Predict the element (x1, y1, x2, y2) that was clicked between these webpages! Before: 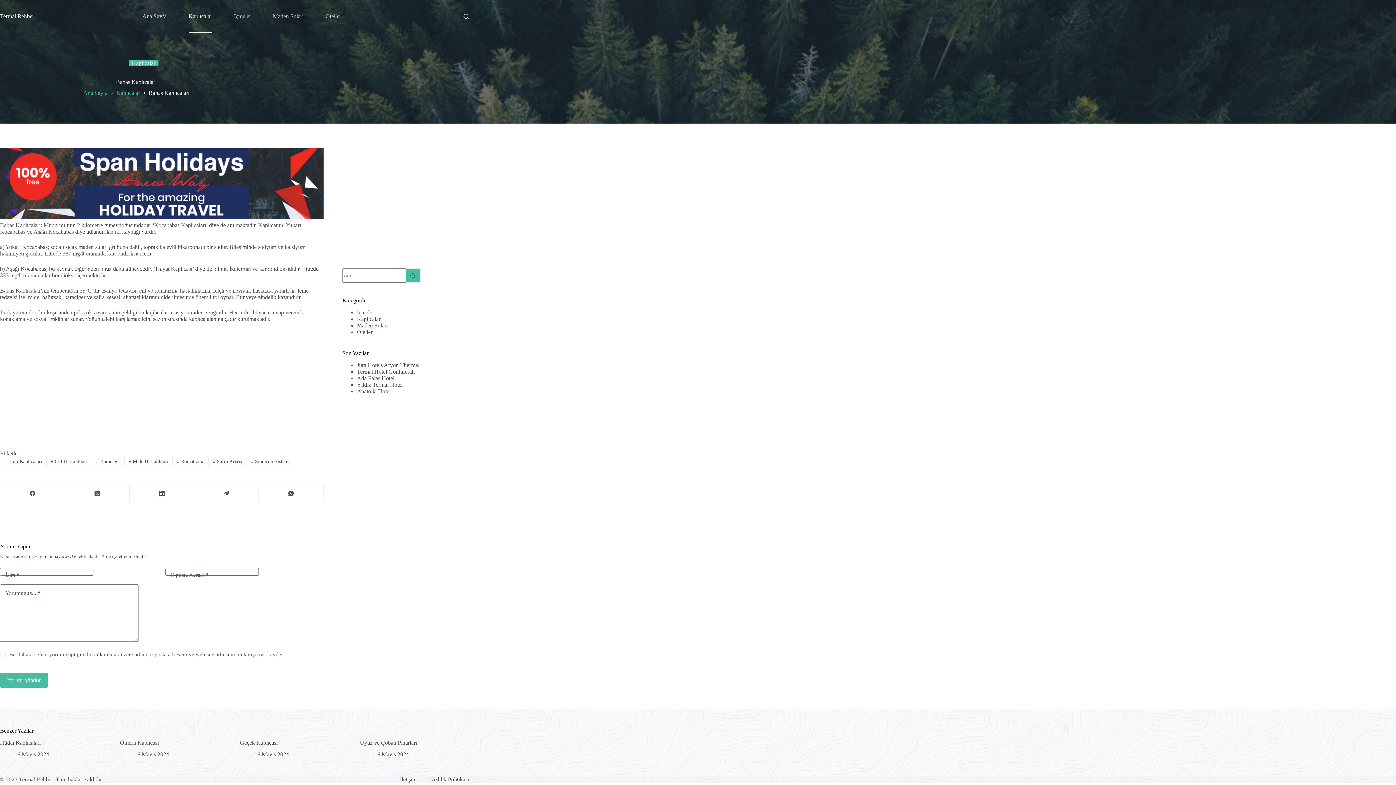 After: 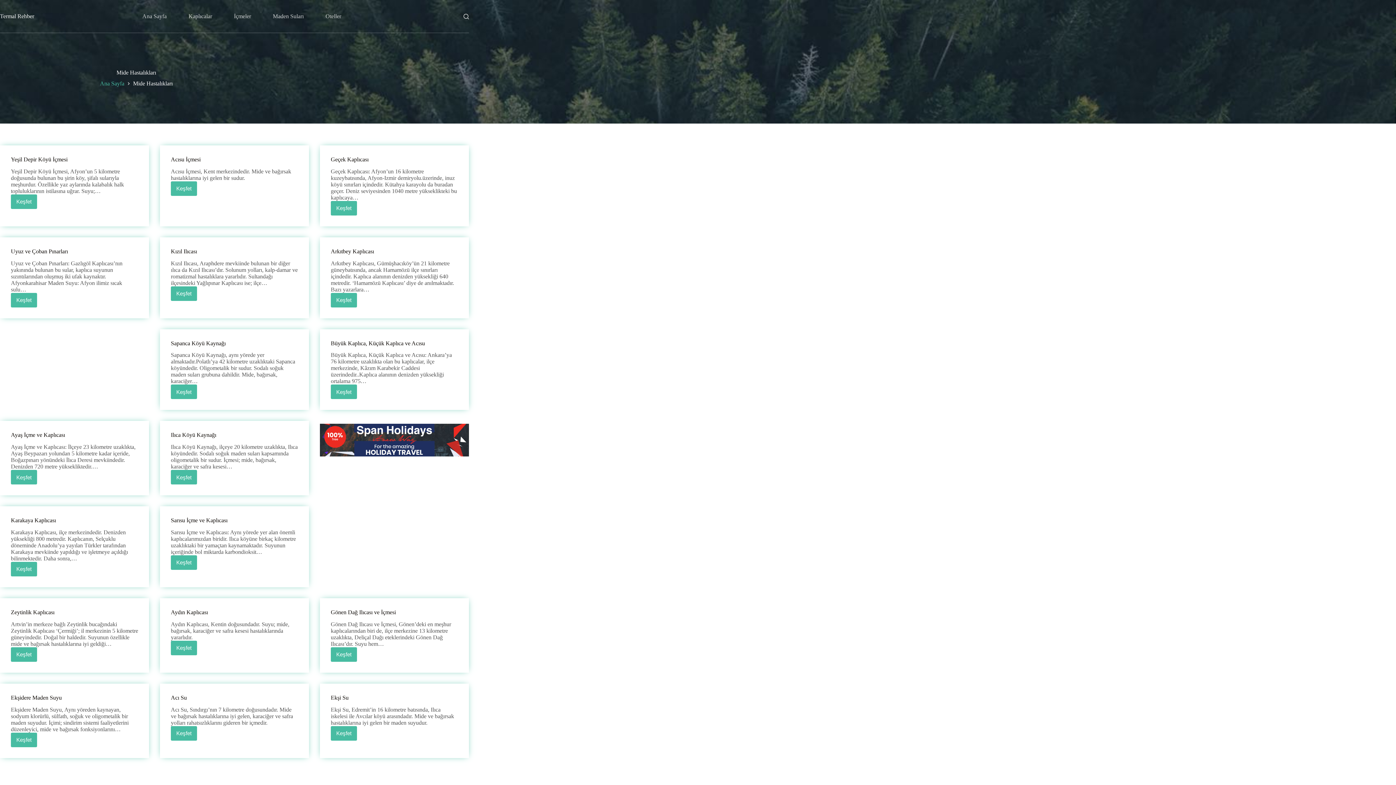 Action: bbox: (124, 457, 172, 466) label: # Mide Hastalıkları